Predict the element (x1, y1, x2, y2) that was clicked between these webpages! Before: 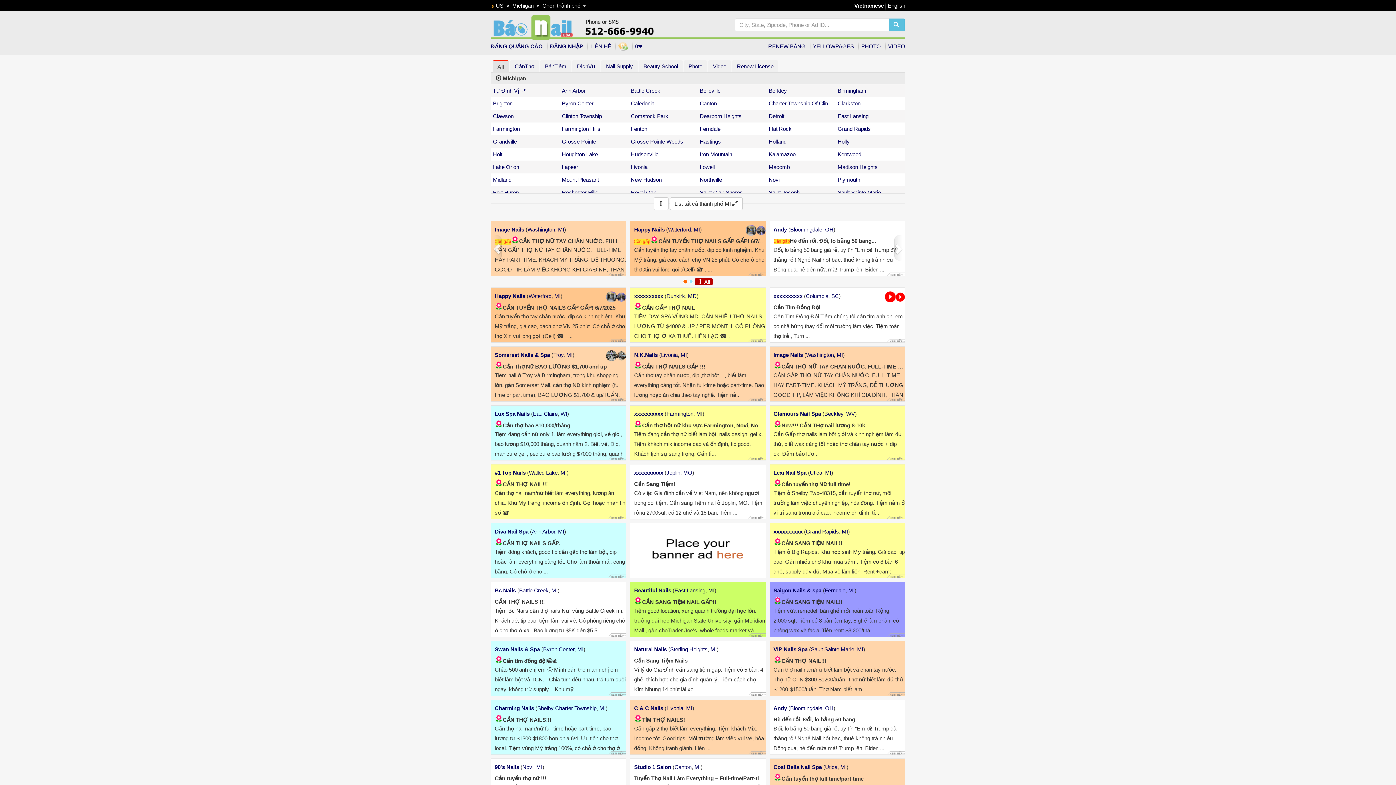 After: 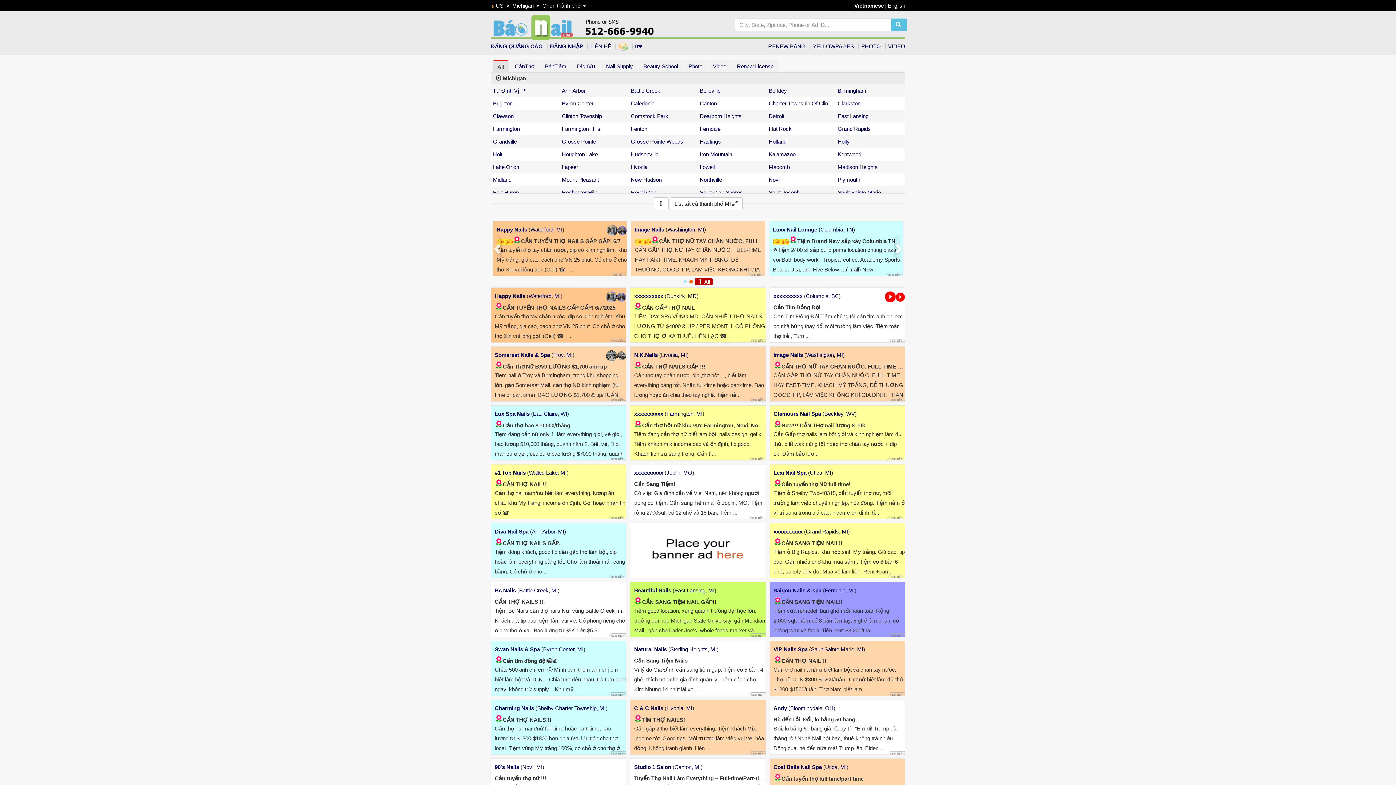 Action: label: MI bbox: (694, 764, 700, 770)